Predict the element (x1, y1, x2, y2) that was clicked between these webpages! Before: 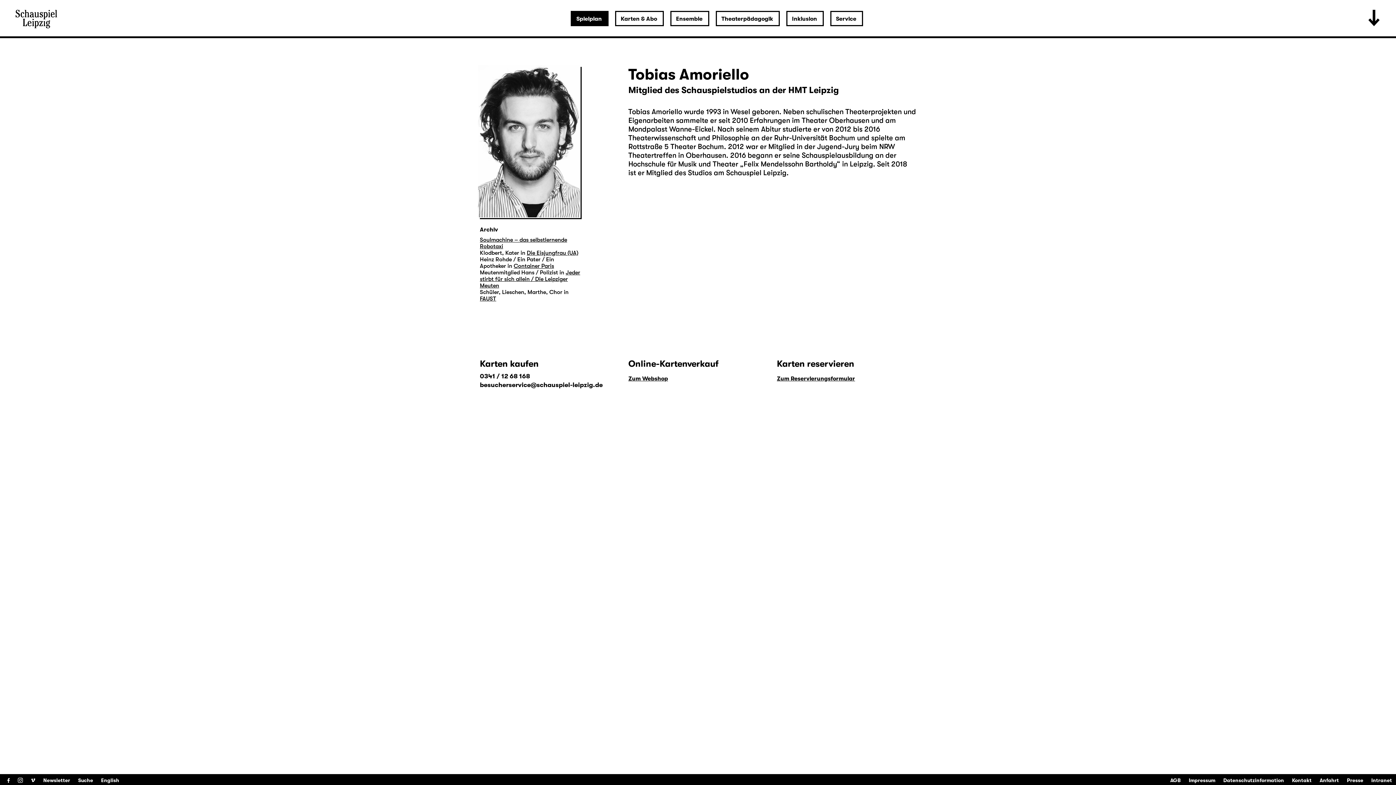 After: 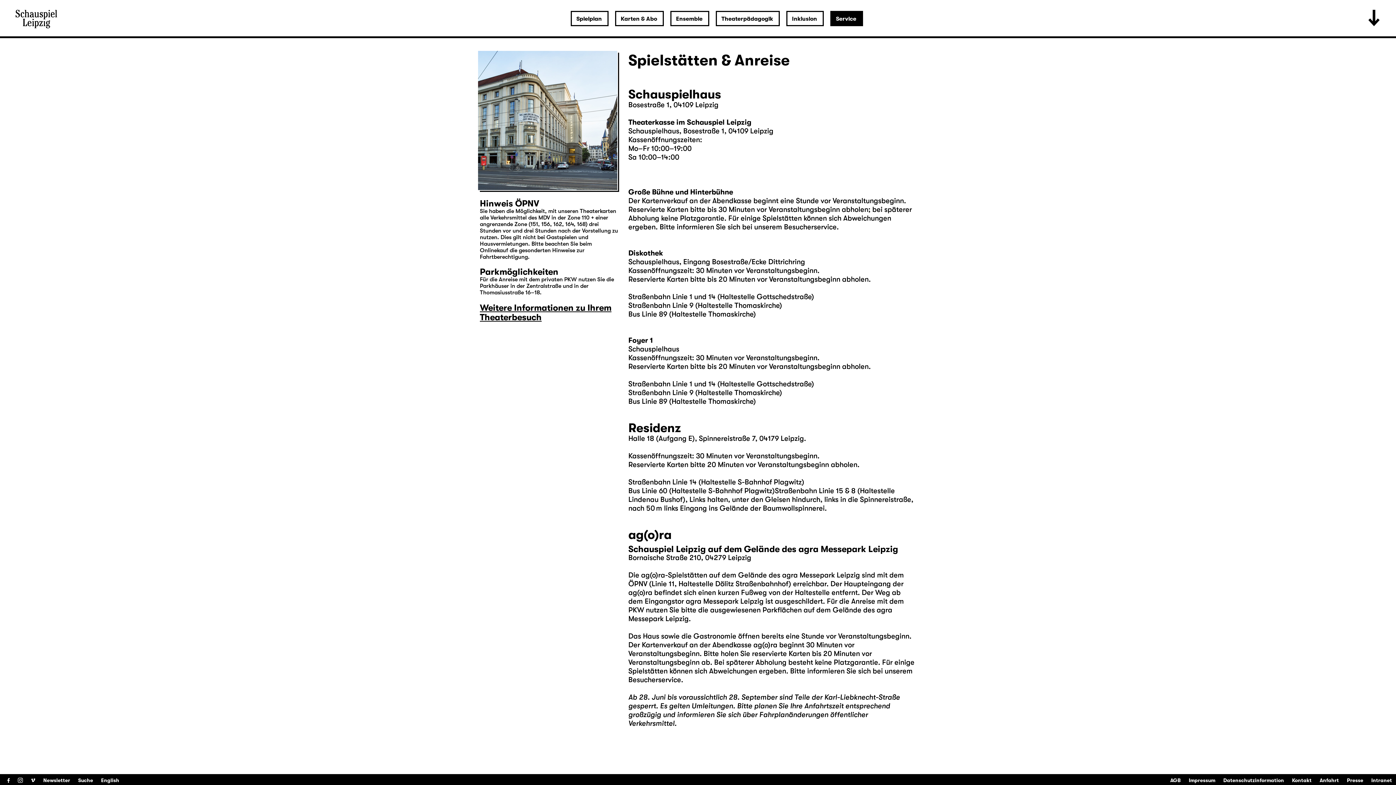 Action: label: Anfahrt bbox: (1320, 777, 1339, 783)